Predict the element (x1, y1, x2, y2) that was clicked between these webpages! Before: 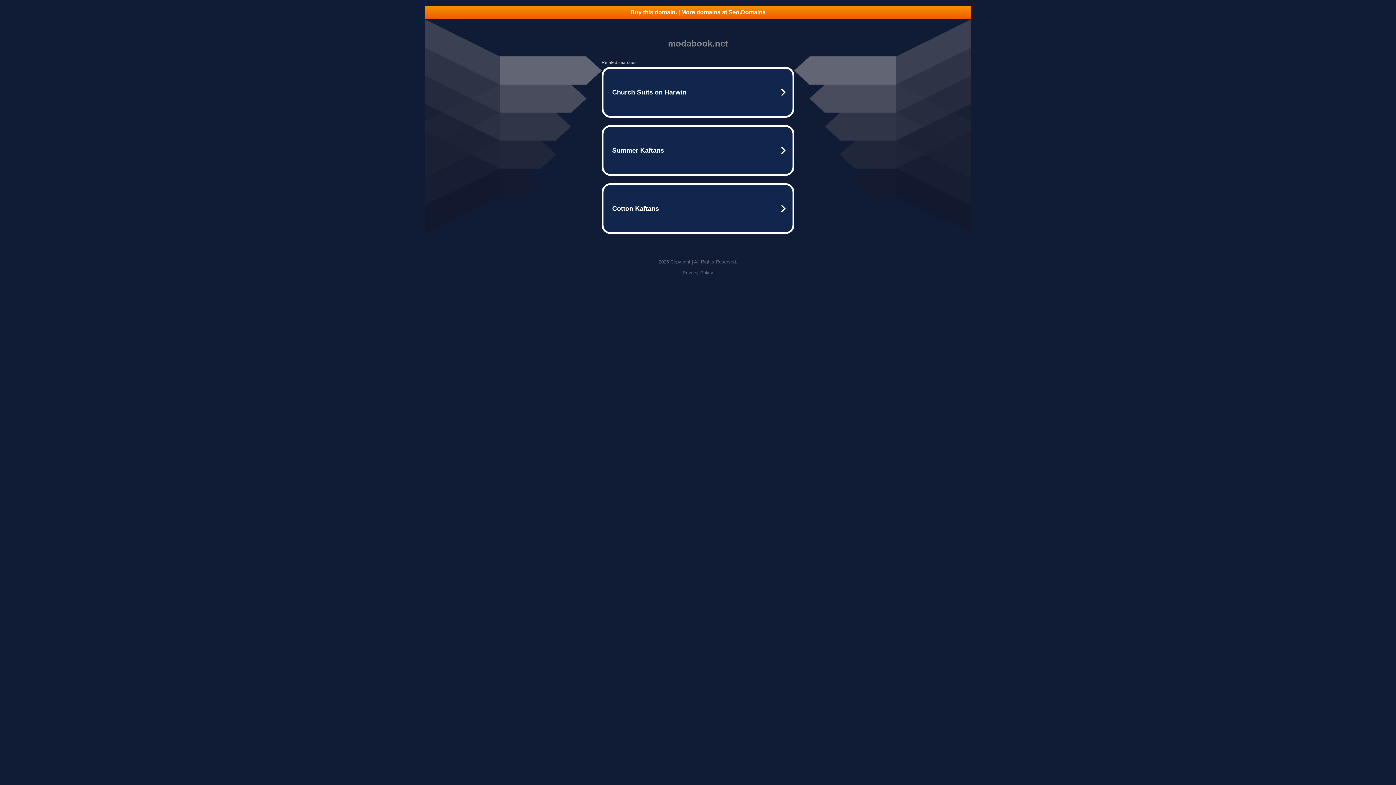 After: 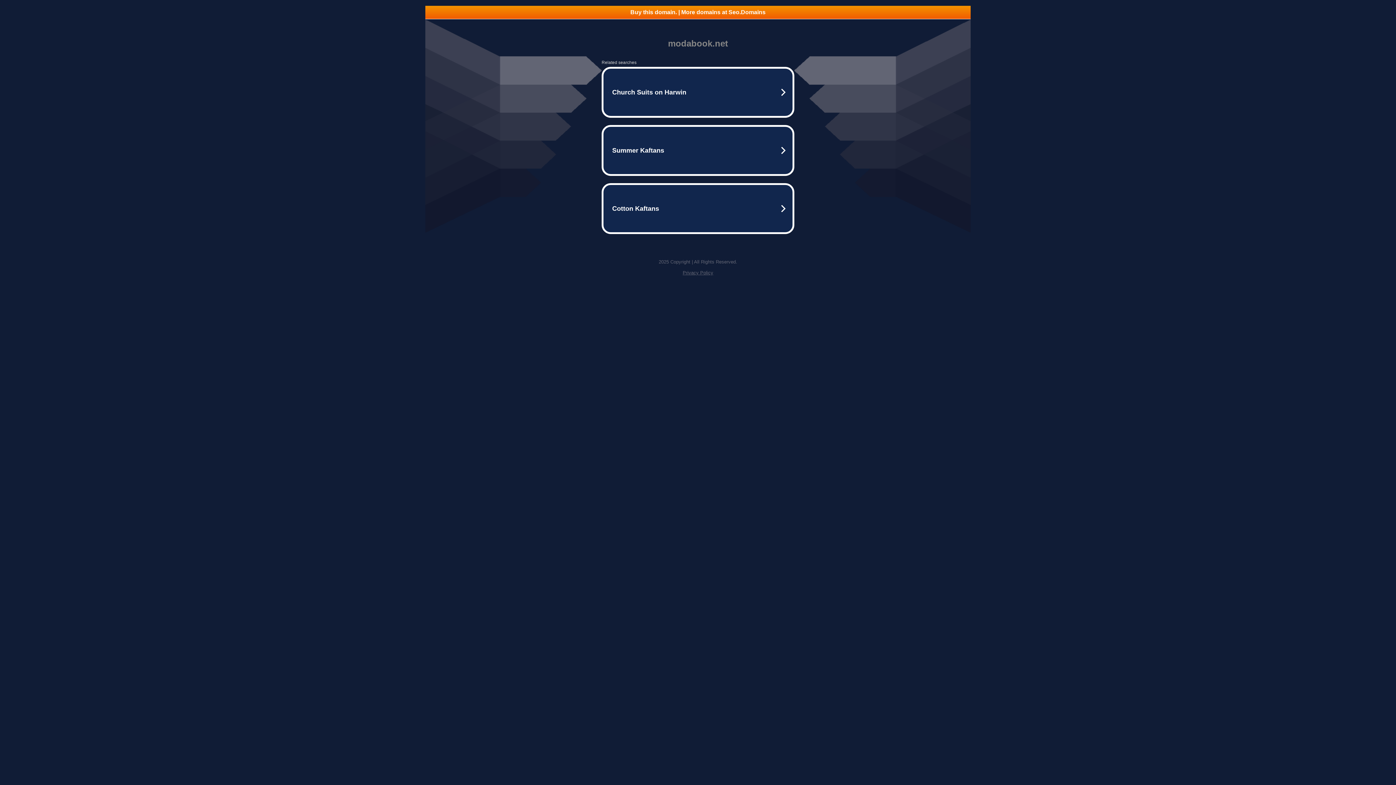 Action: bbox: (425, 5, 970, 18) label: Buy this domain. | More domains at Seo.Domains